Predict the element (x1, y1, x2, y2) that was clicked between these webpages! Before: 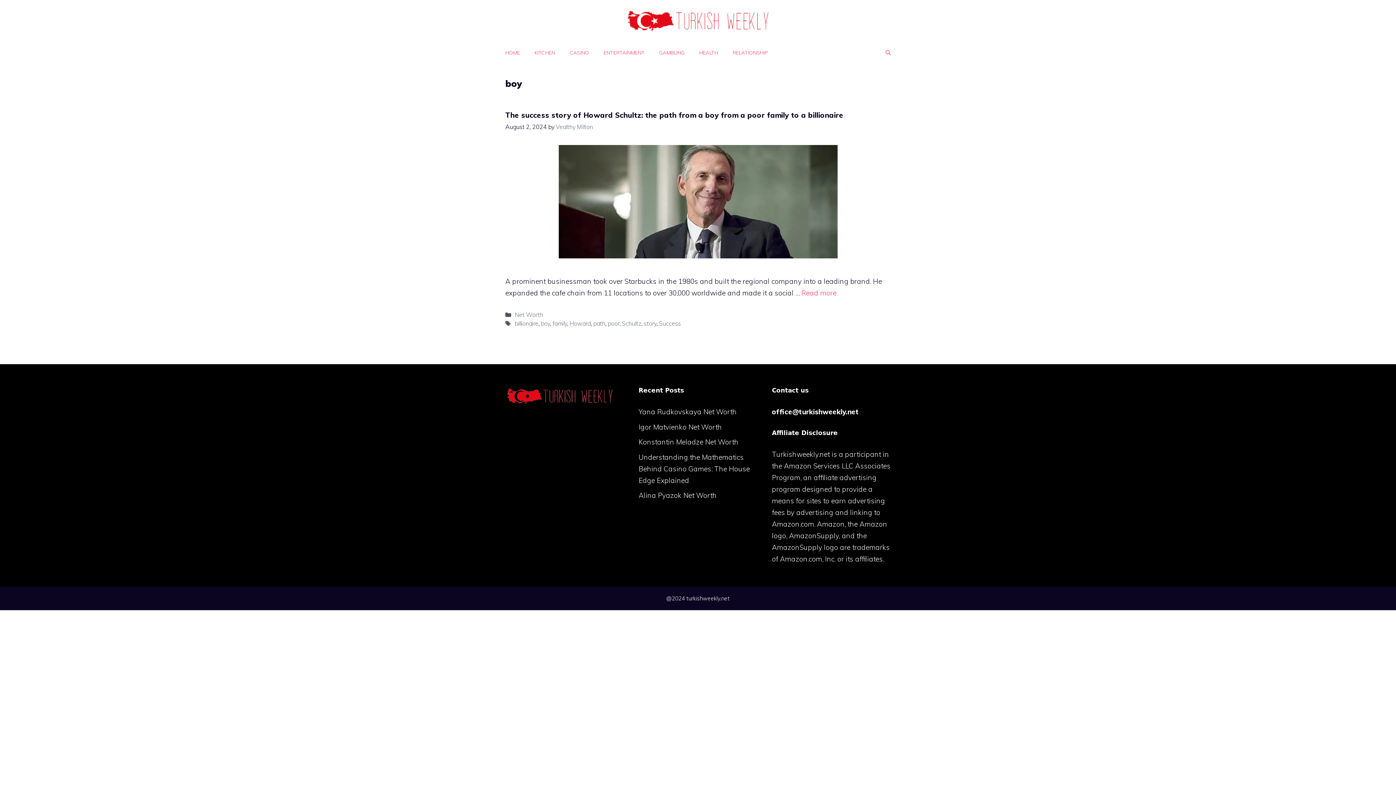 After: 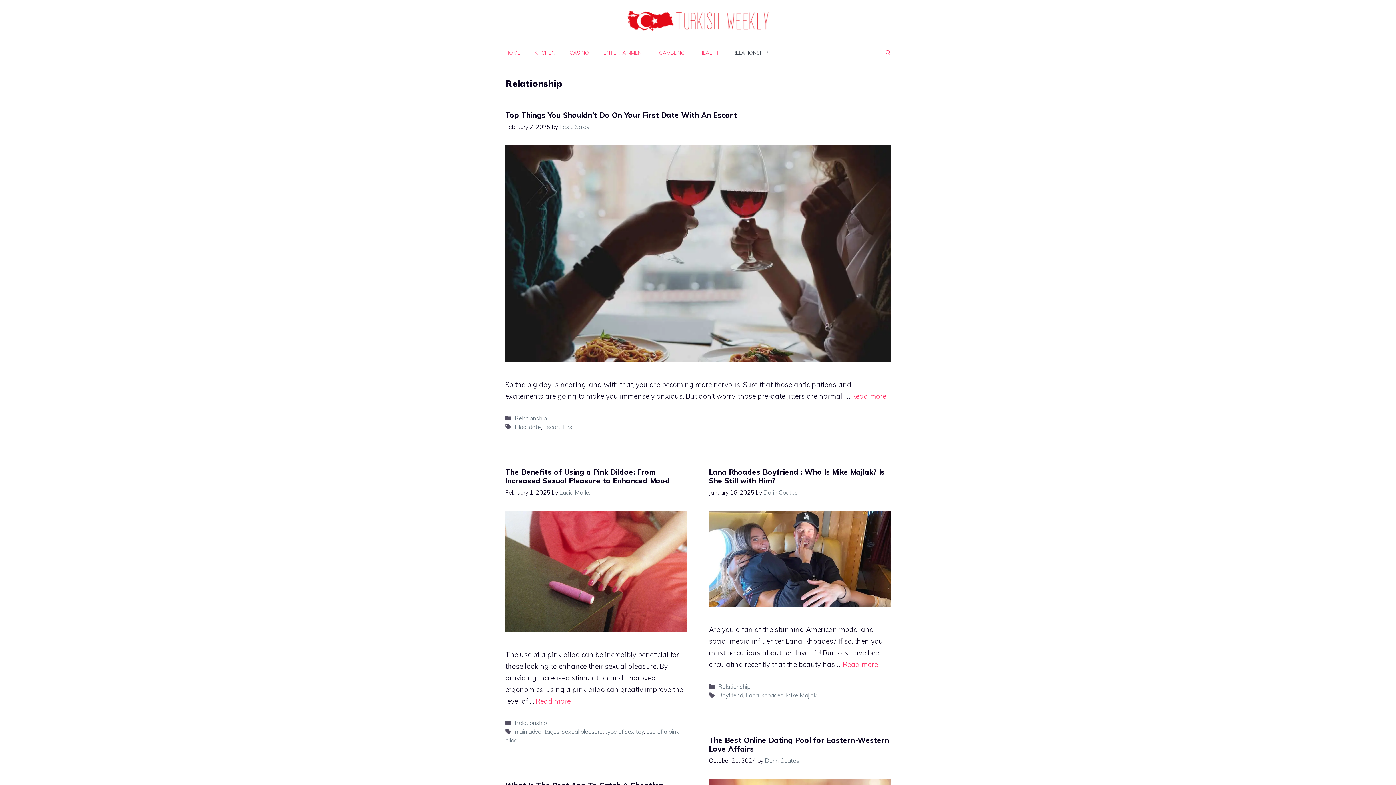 Action: bbox: (725, 41, 775, 63) label: RELATIONSHIP